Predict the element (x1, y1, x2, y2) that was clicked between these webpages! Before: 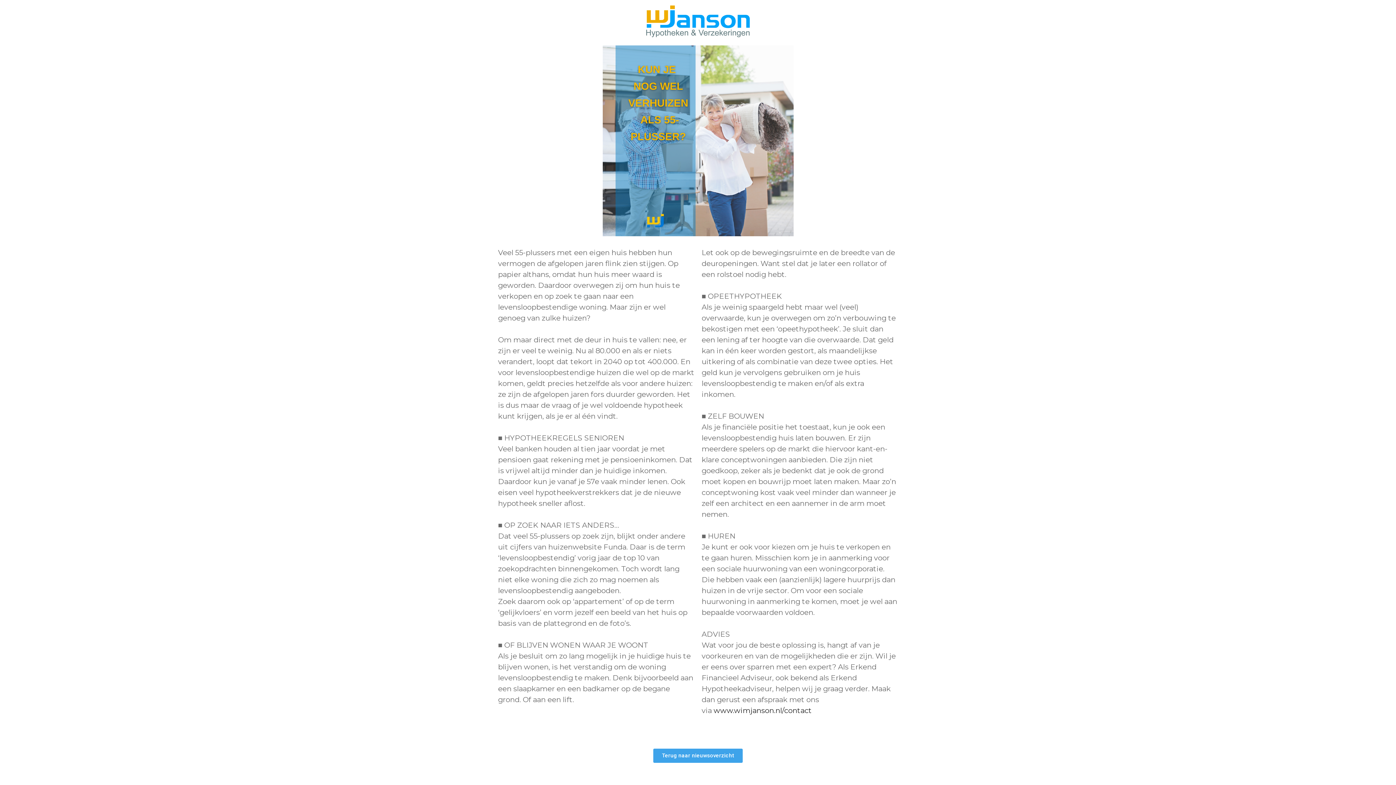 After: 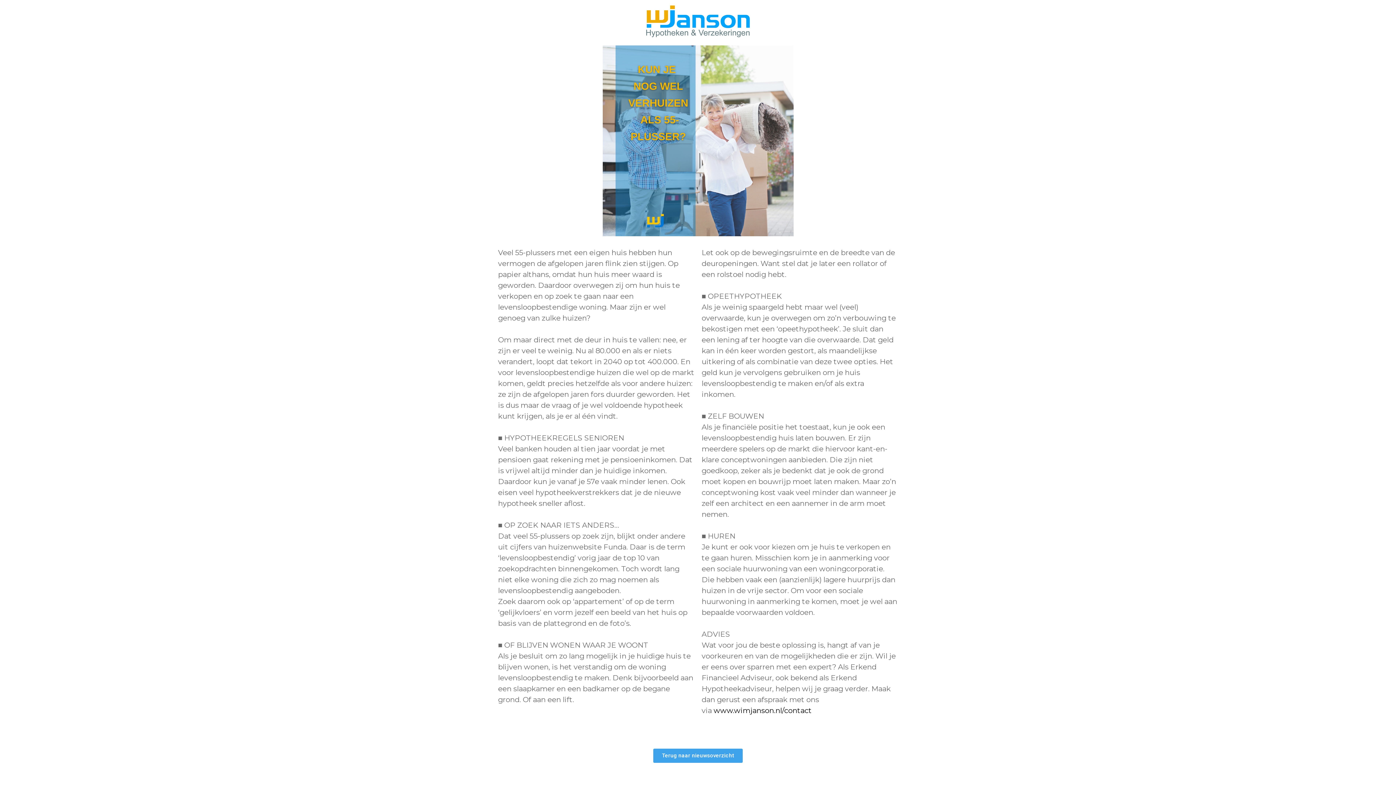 Action: label: www.wimjanson.nl/contact bbox: (713, 706, 812, 715)